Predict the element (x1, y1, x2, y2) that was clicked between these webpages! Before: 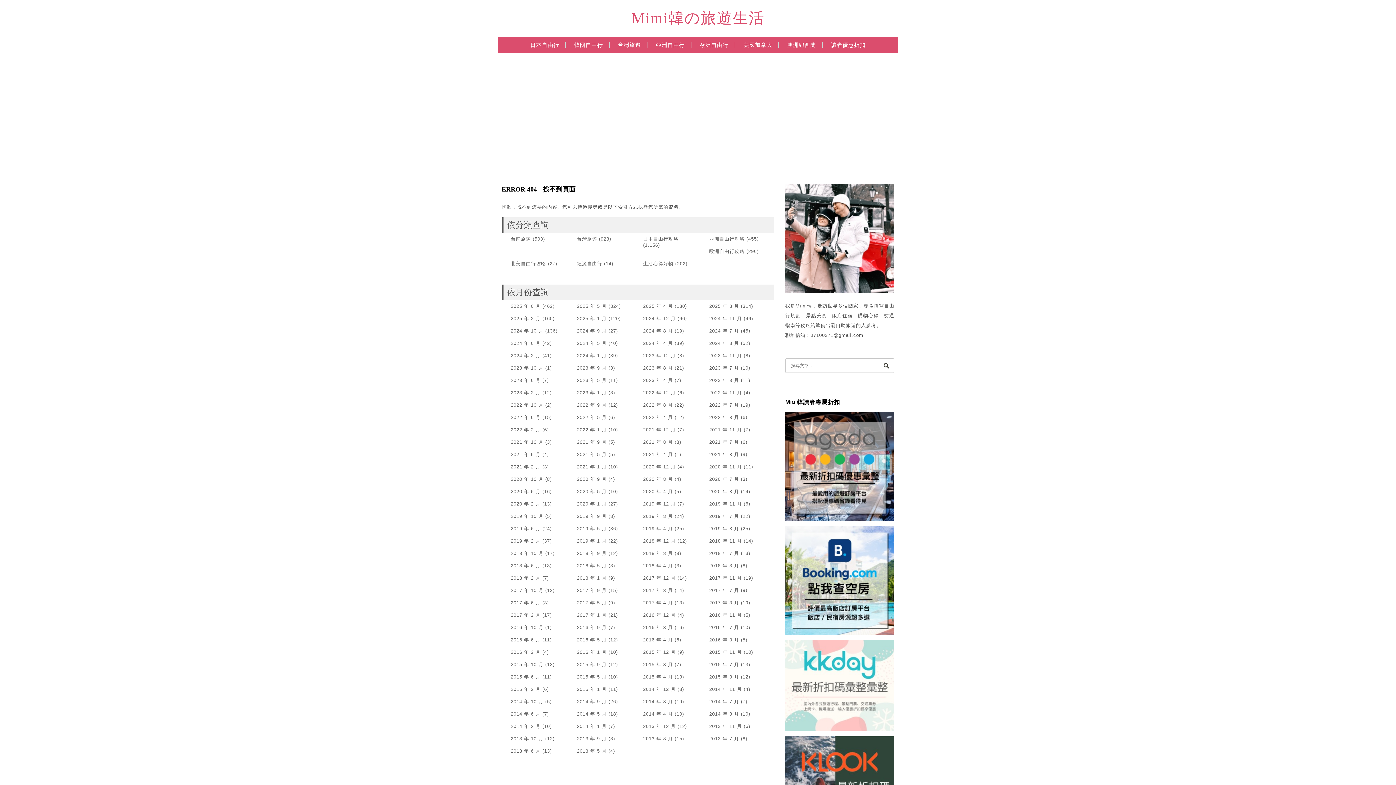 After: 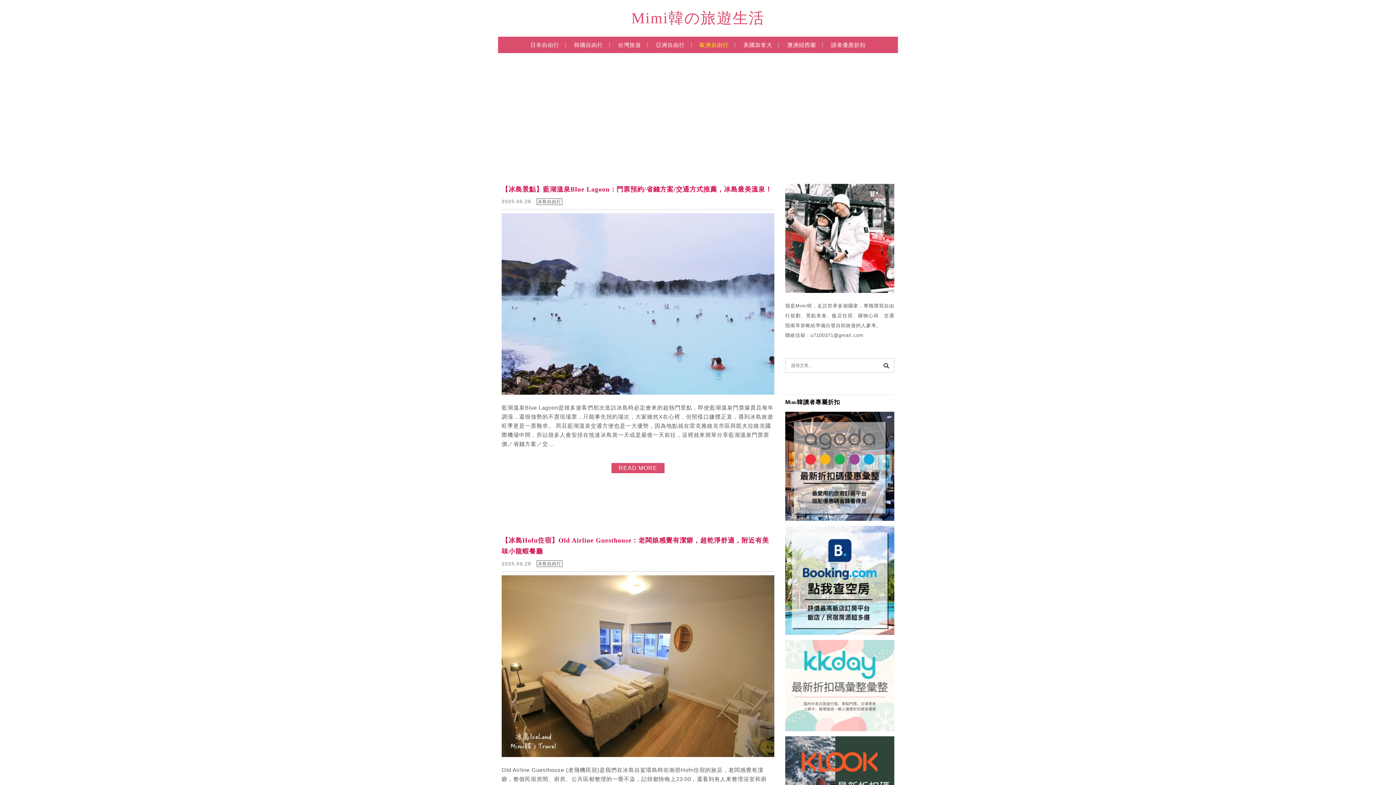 Action: bbox: (694, 40, 734, 57) label: 歐洲自由行